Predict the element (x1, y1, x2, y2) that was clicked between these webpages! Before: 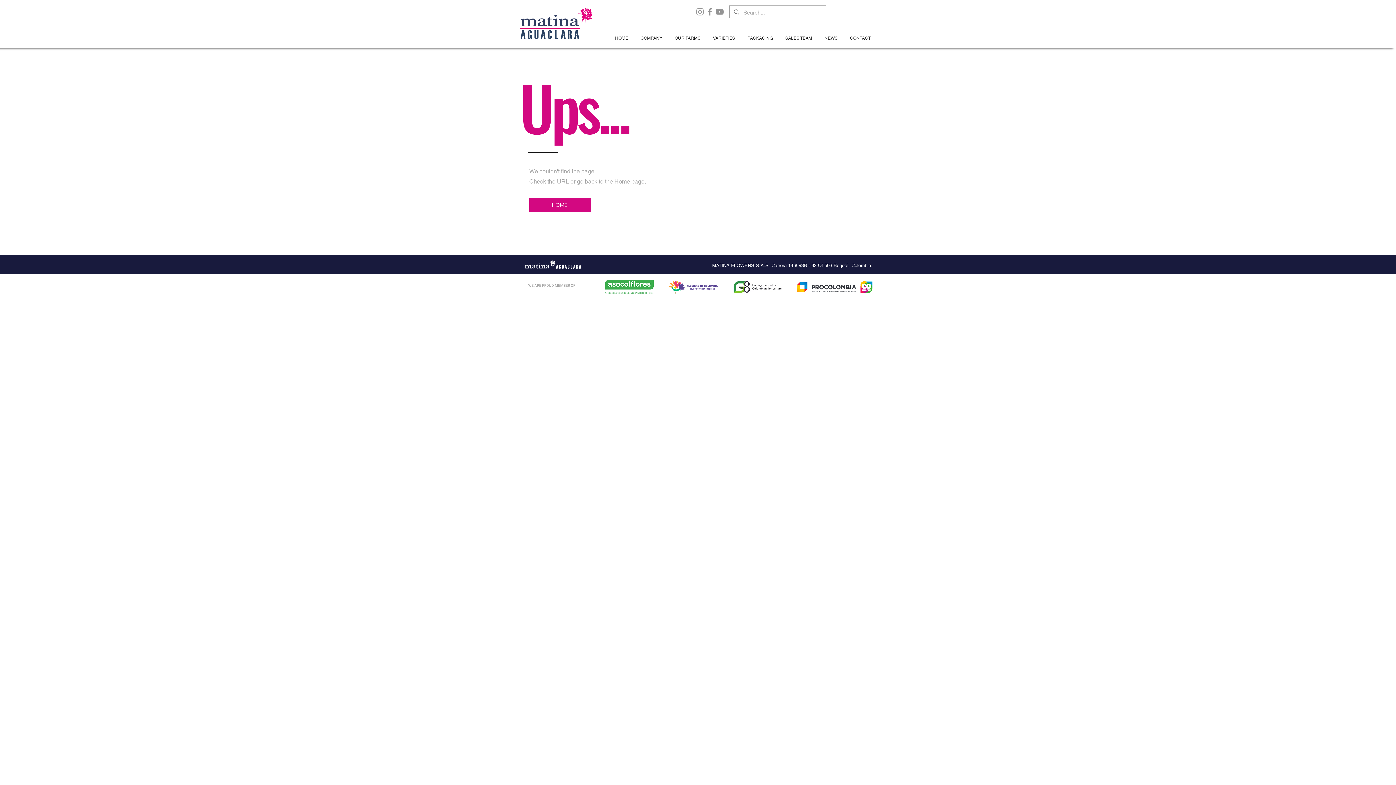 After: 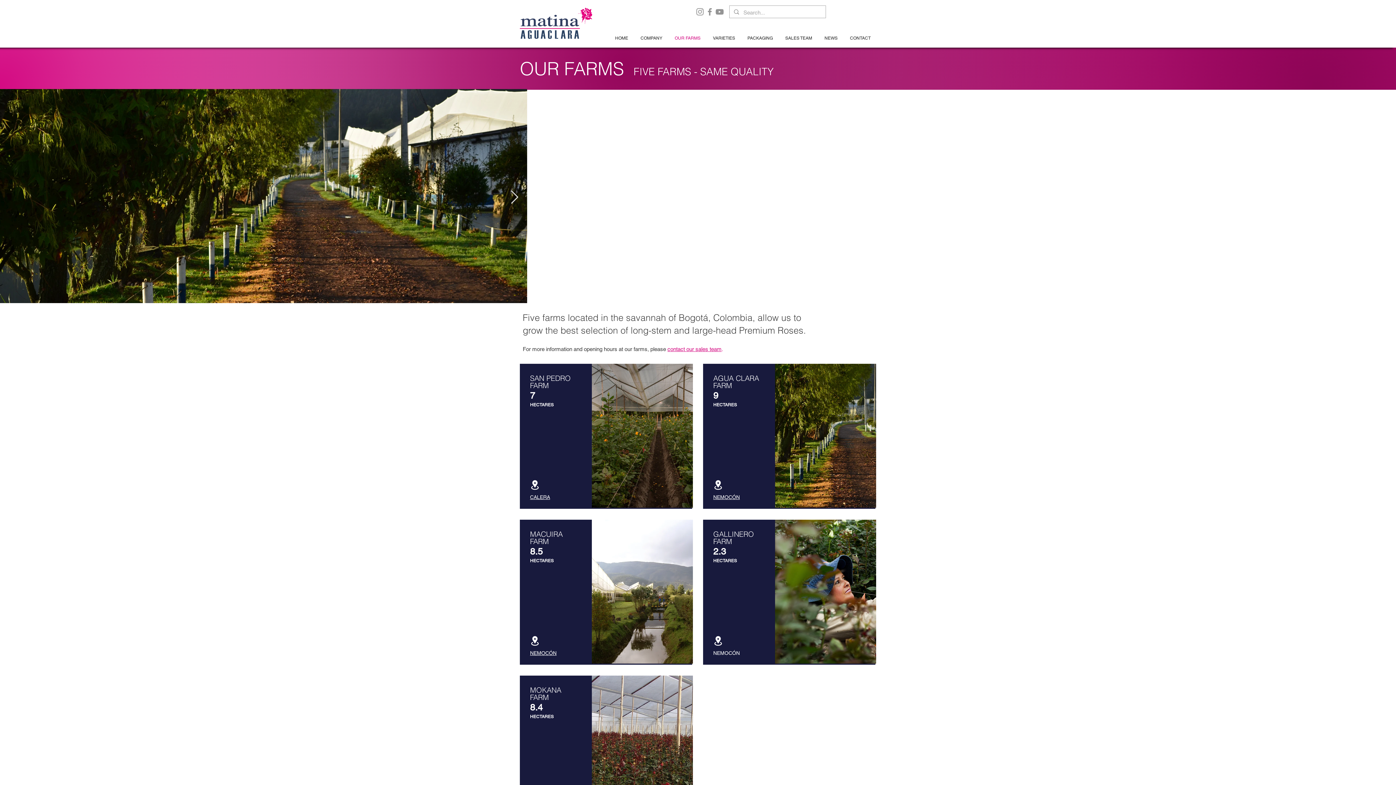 Action: bbox: (668, 33, 706, 43) label: OUR FARMS